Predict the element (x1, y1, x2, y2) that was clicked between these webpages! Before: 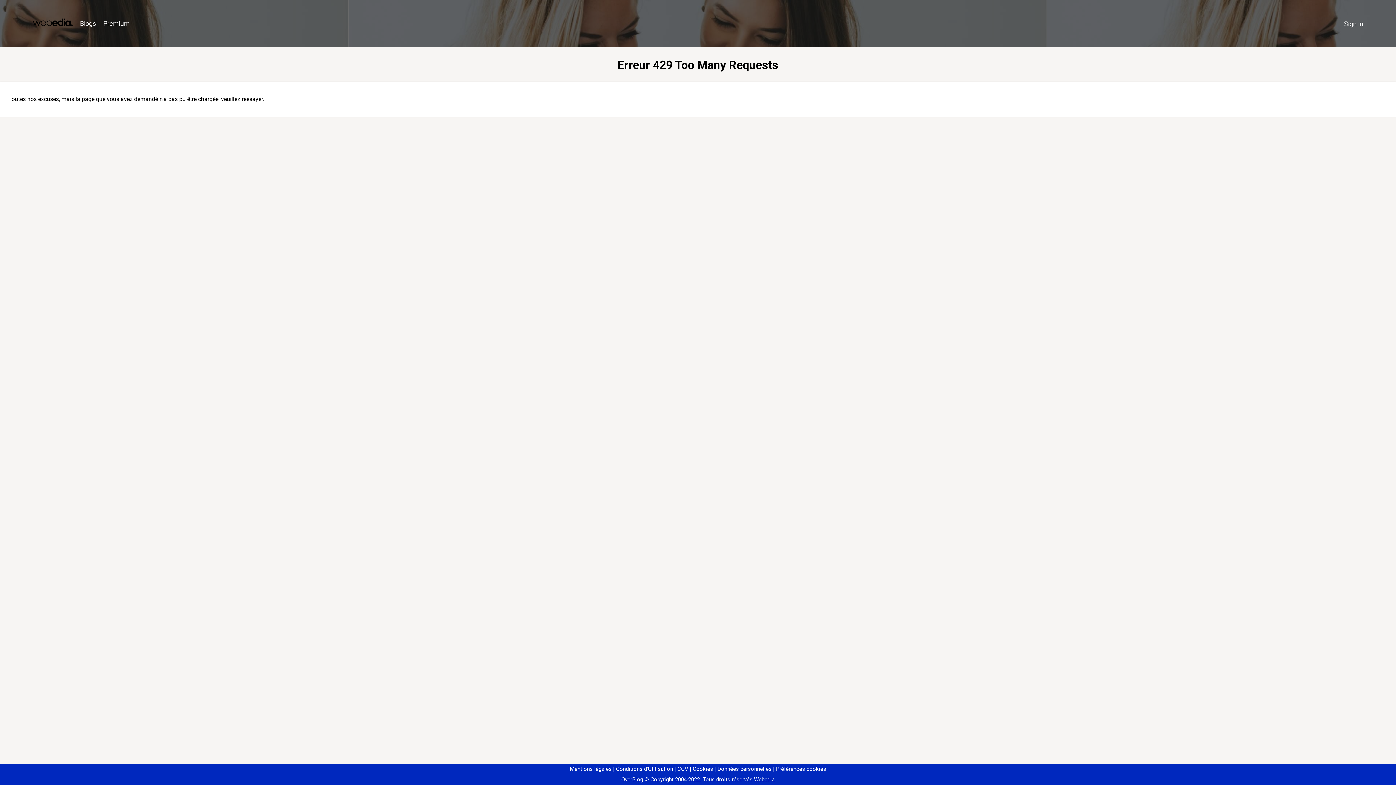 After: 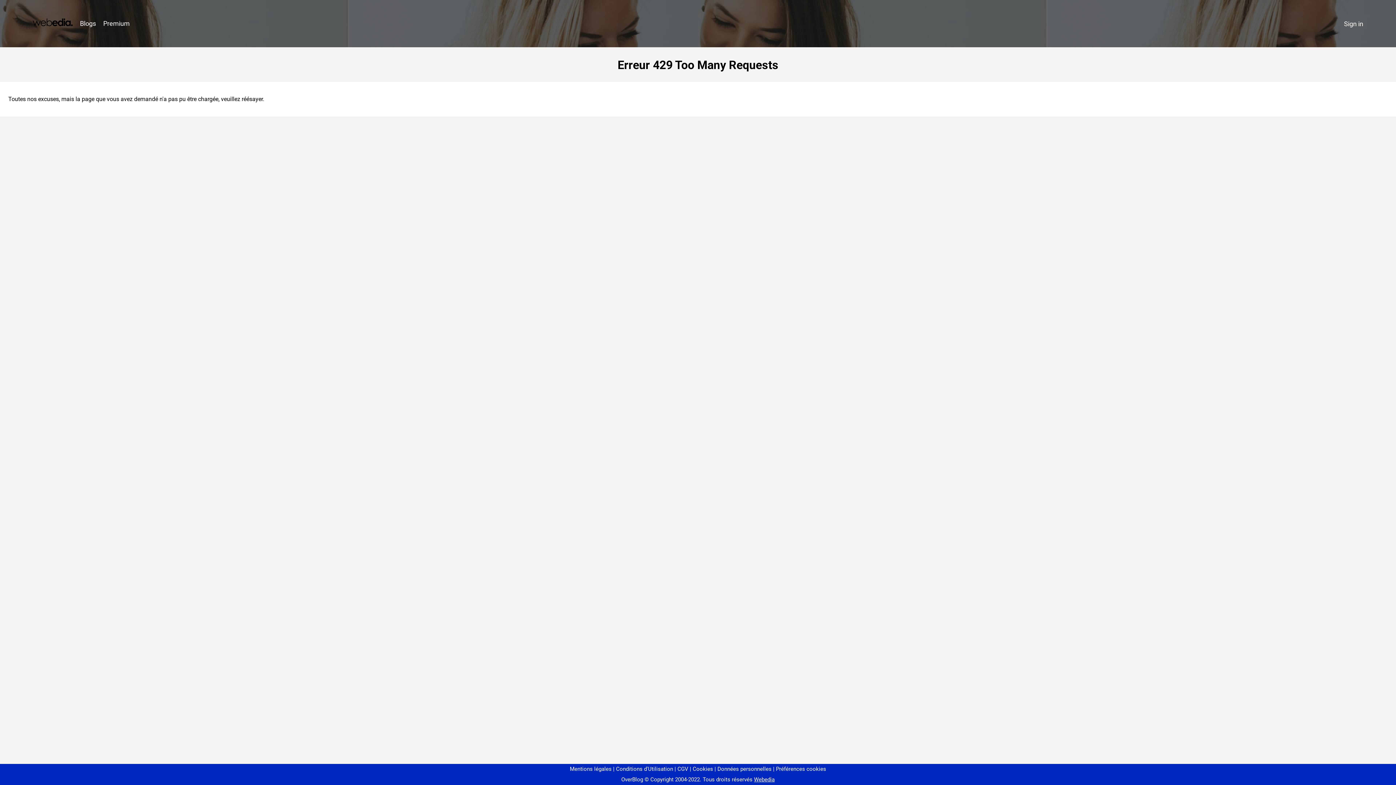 Action: label: Préférences cookies bbox: (773, 766, 826, 772)